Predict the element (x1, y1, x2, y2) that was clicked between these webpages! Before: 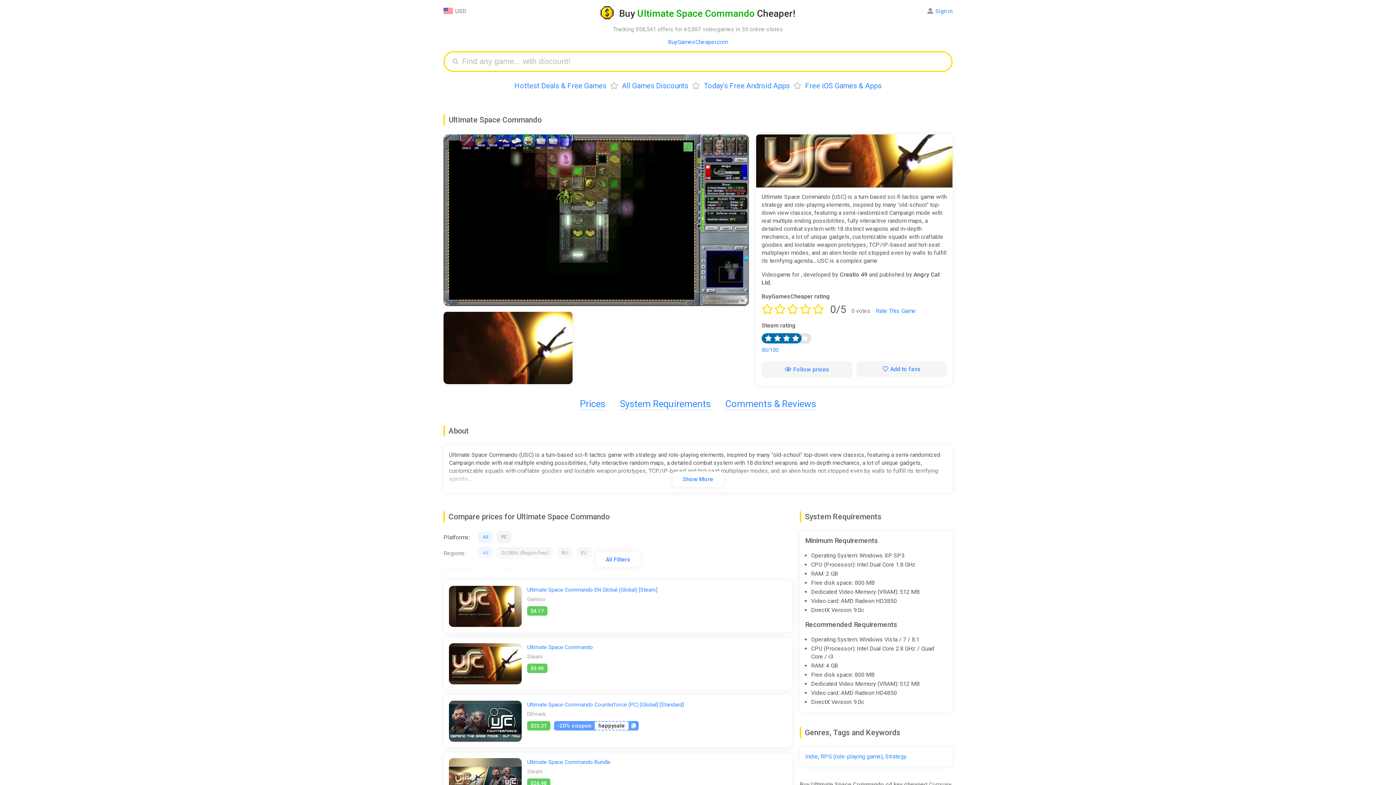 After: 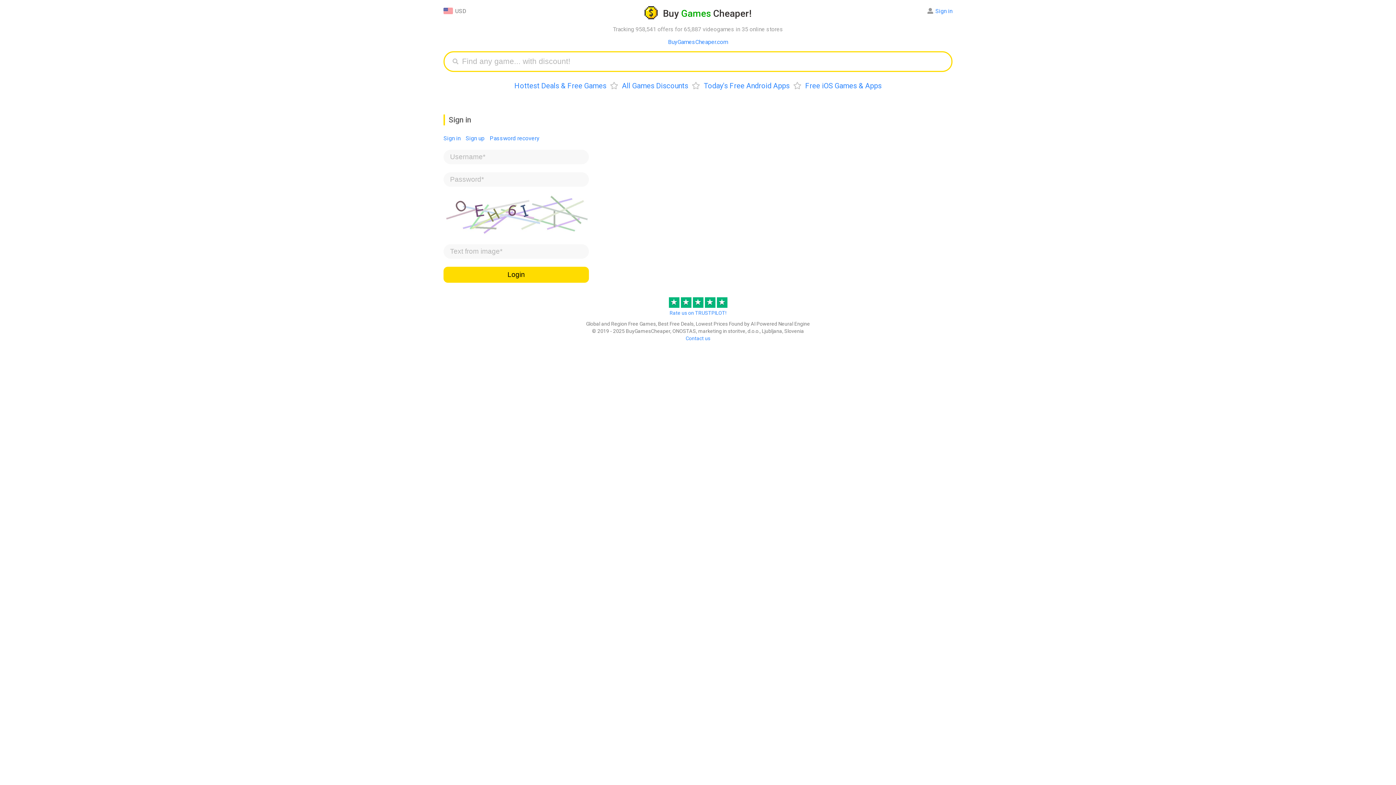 Action: bbox: (856, 361, 947, 377) label: Add to favs